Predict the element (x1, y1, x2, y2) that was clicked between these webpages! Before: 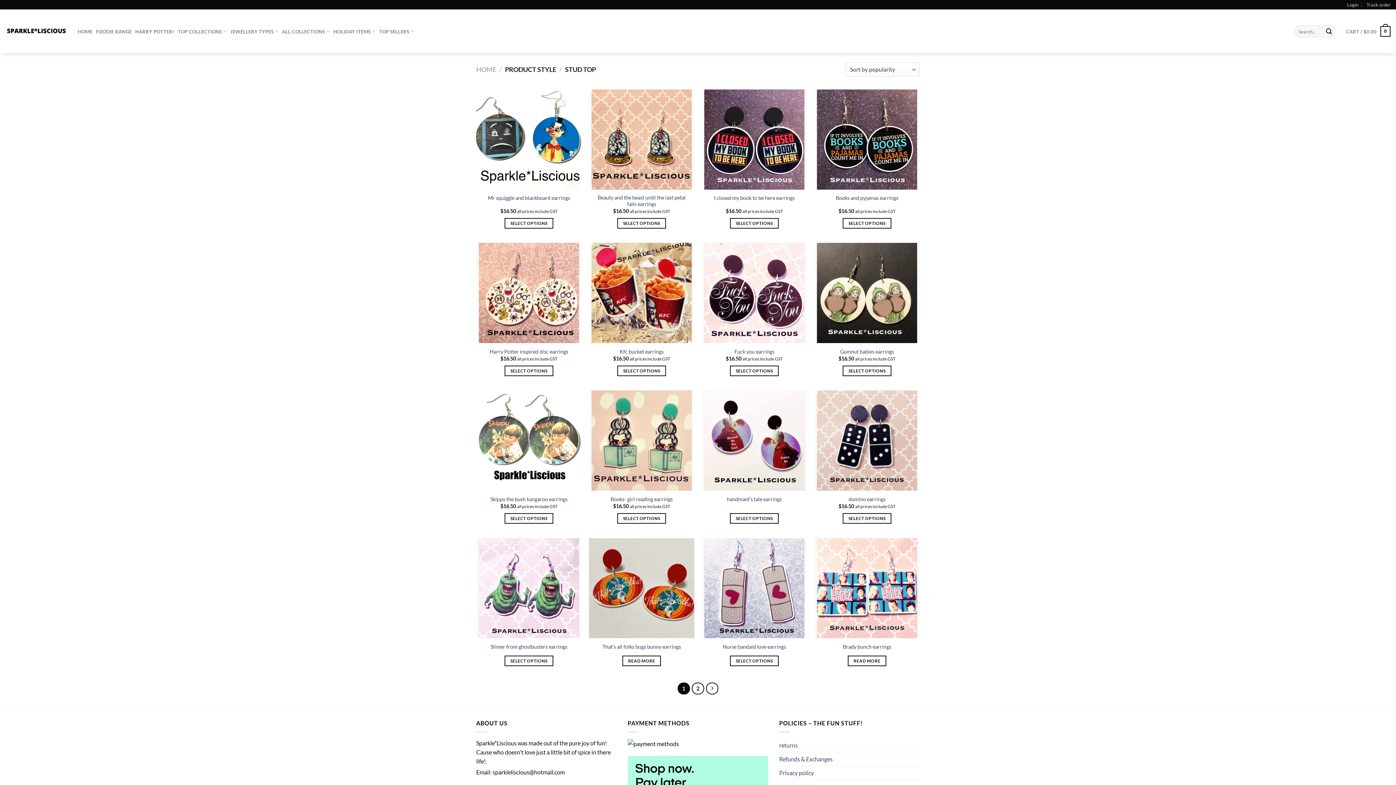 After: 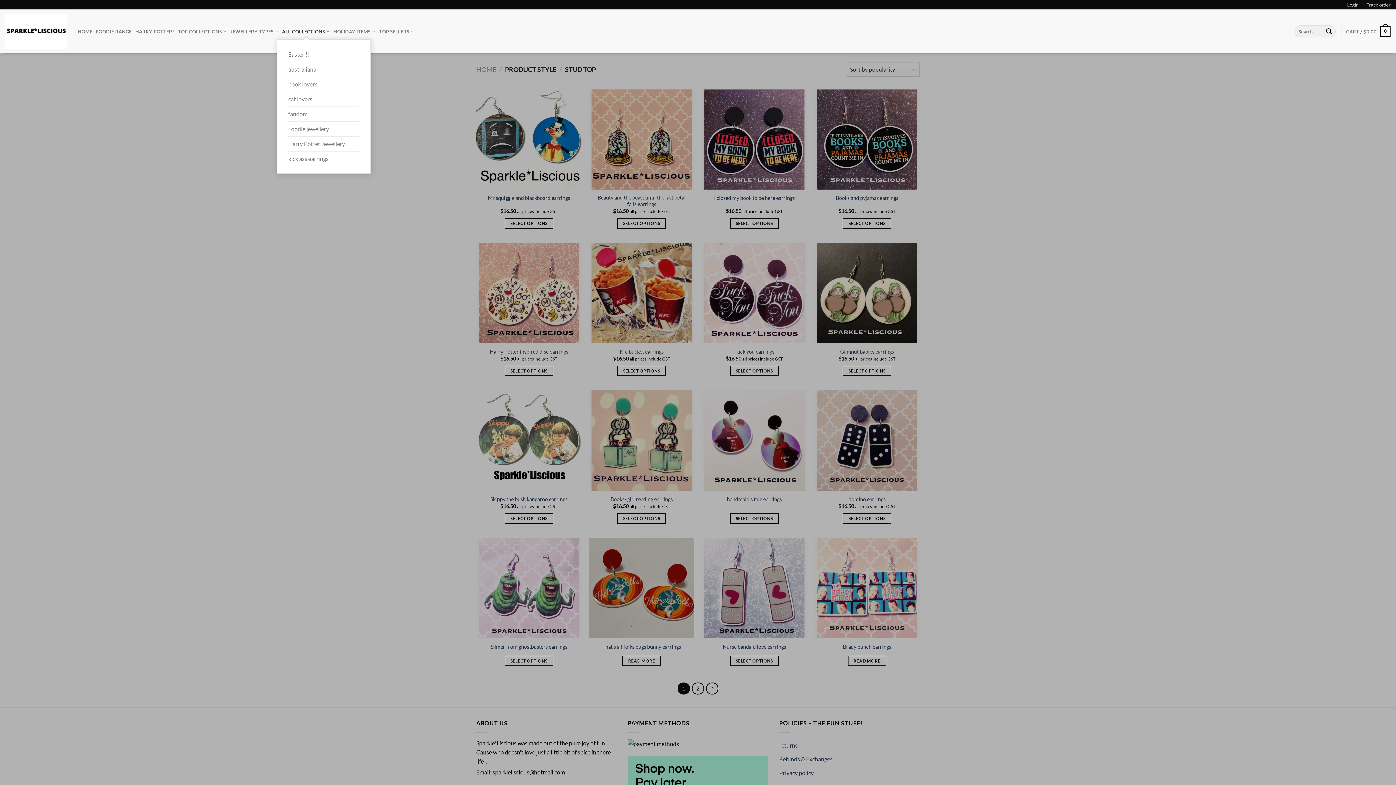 Action: bbox: (282, 23, 329, 39) label: ALL COLLECTIONS